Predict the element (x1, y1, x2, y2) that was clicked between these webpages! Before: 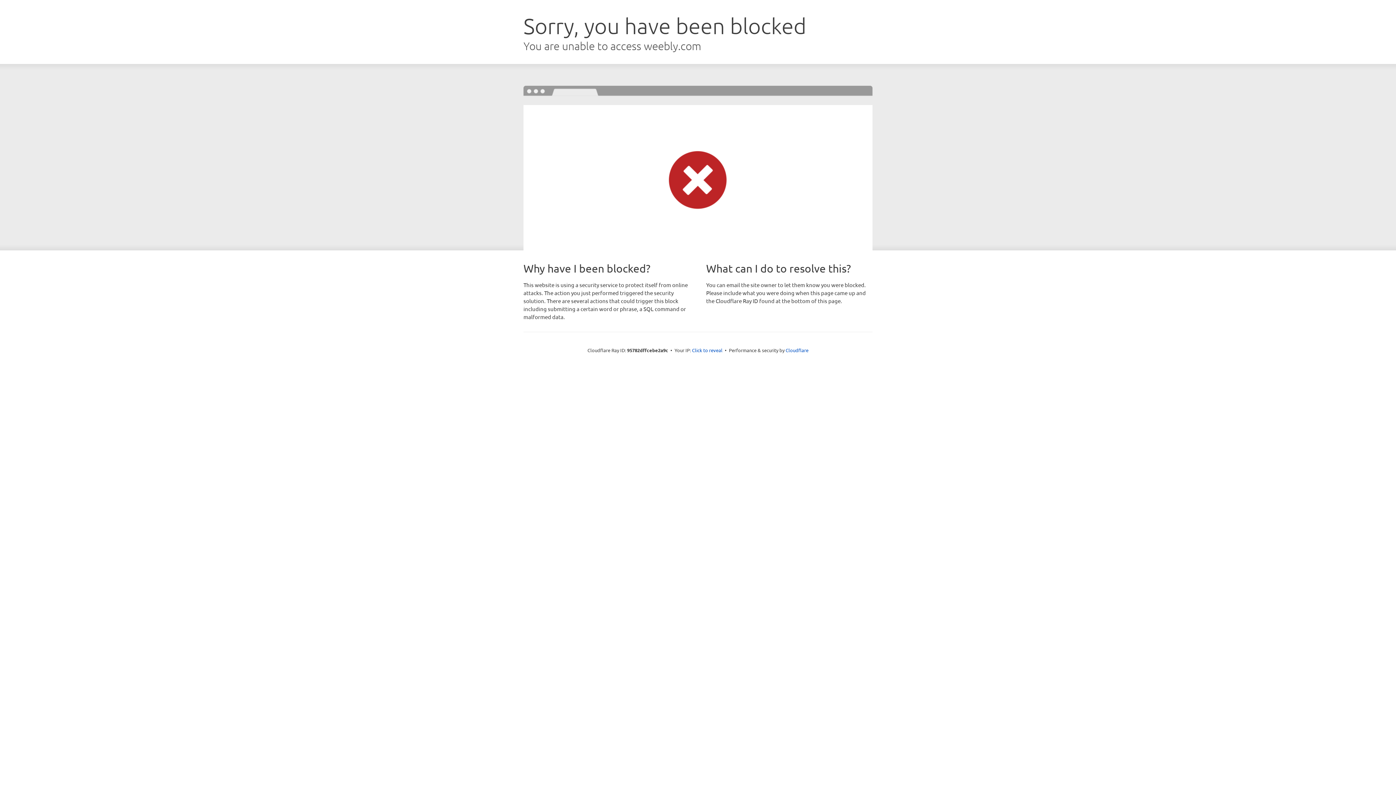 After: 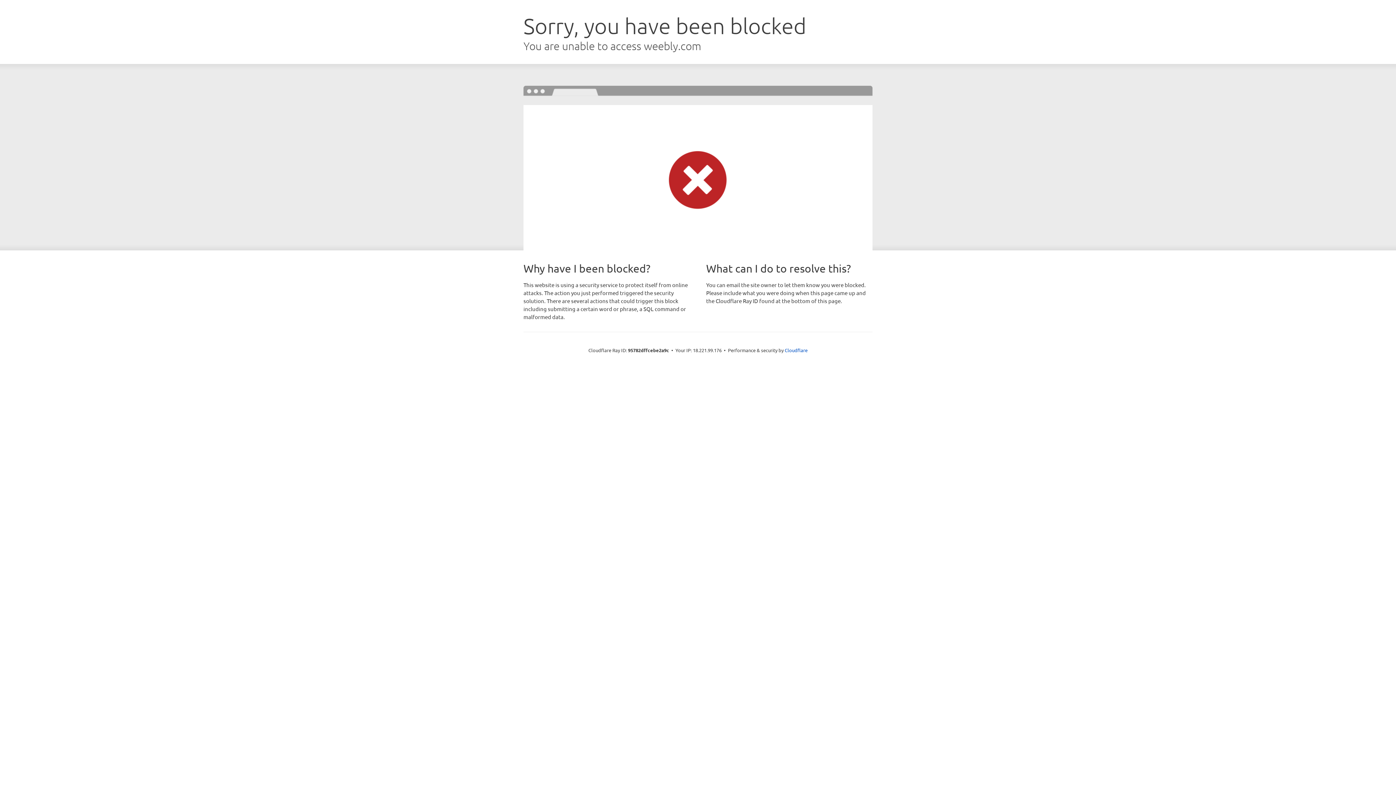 Action: label: Click to reveal bbox: (692, 346, 722, 353)